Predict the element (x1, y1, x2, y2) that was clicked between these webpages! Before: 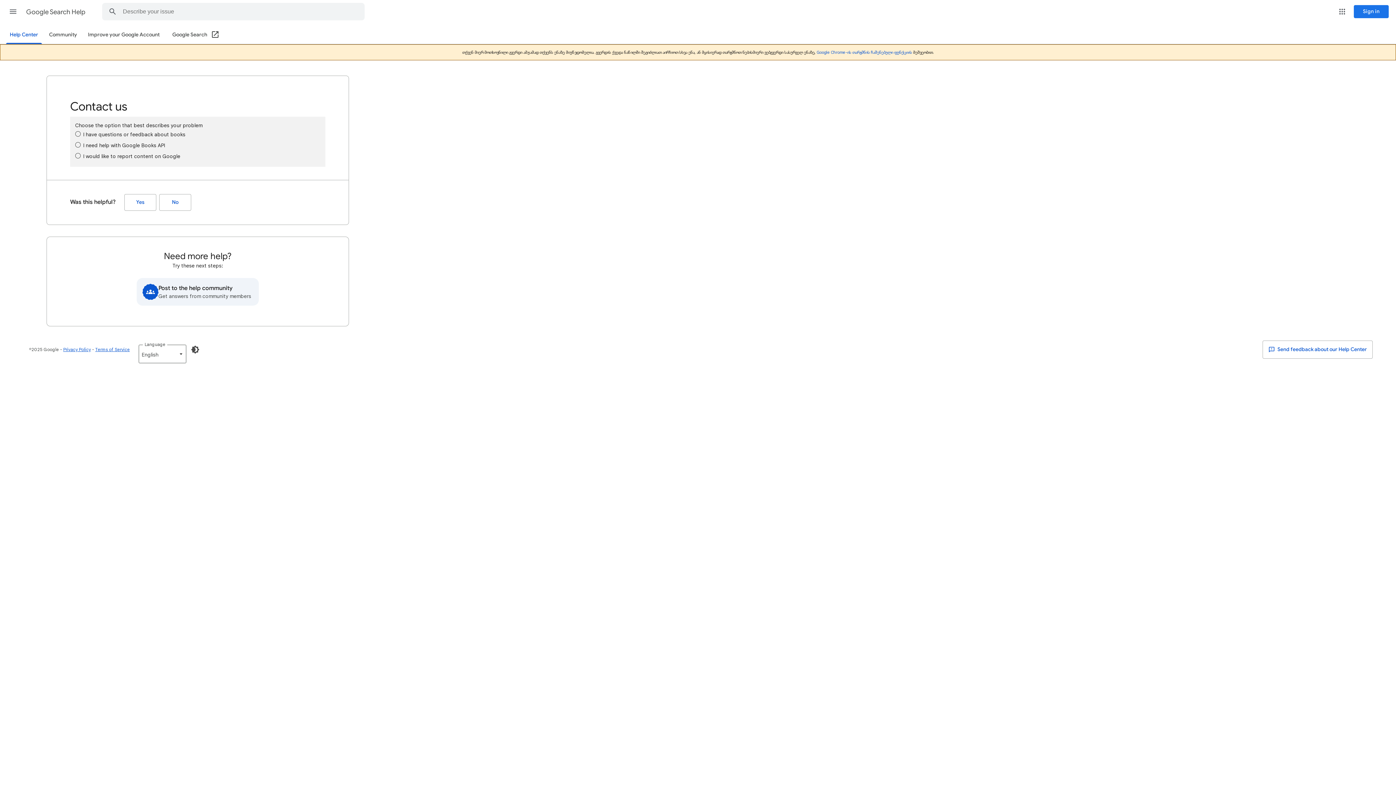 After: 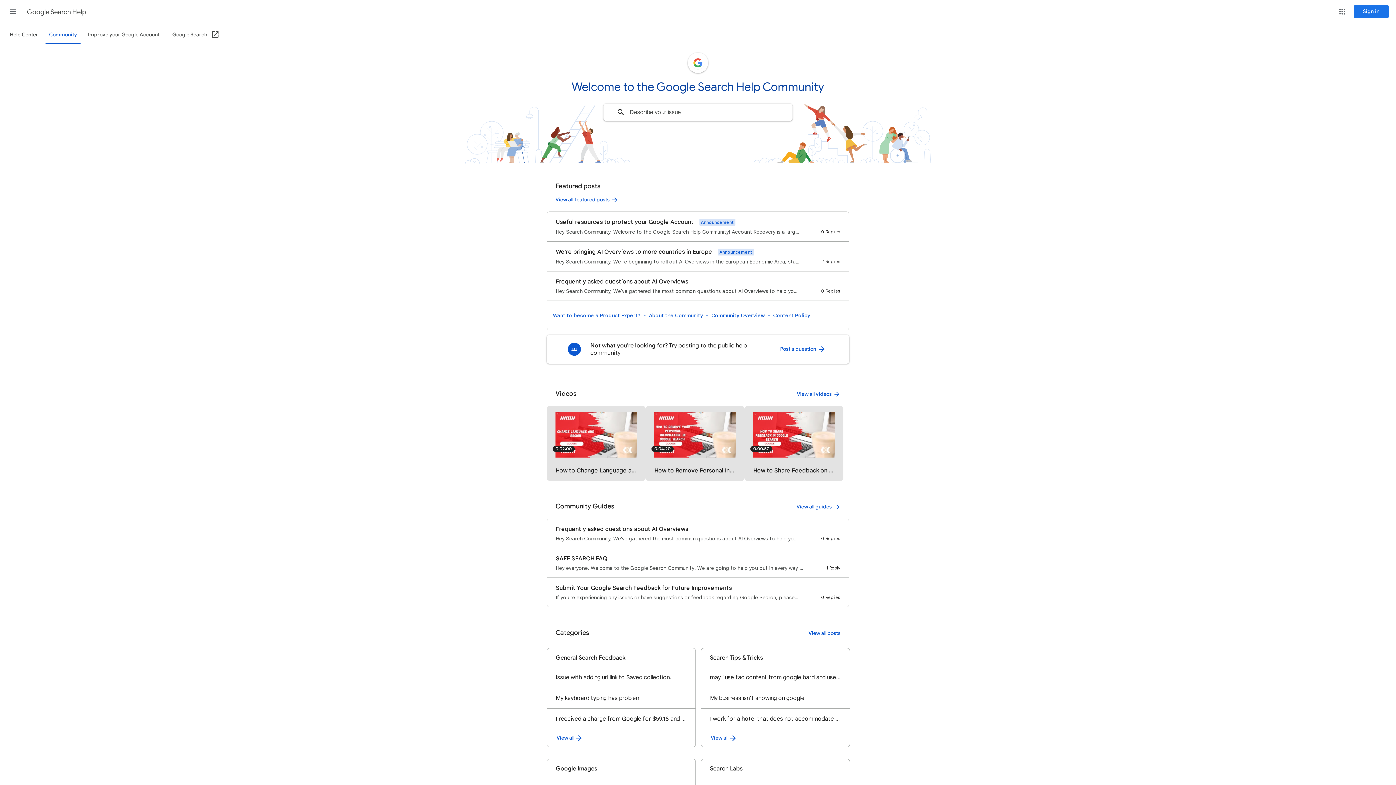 Action: bbox: (136, 278, 258, 305) label: Post to the help community
Get answers from community members